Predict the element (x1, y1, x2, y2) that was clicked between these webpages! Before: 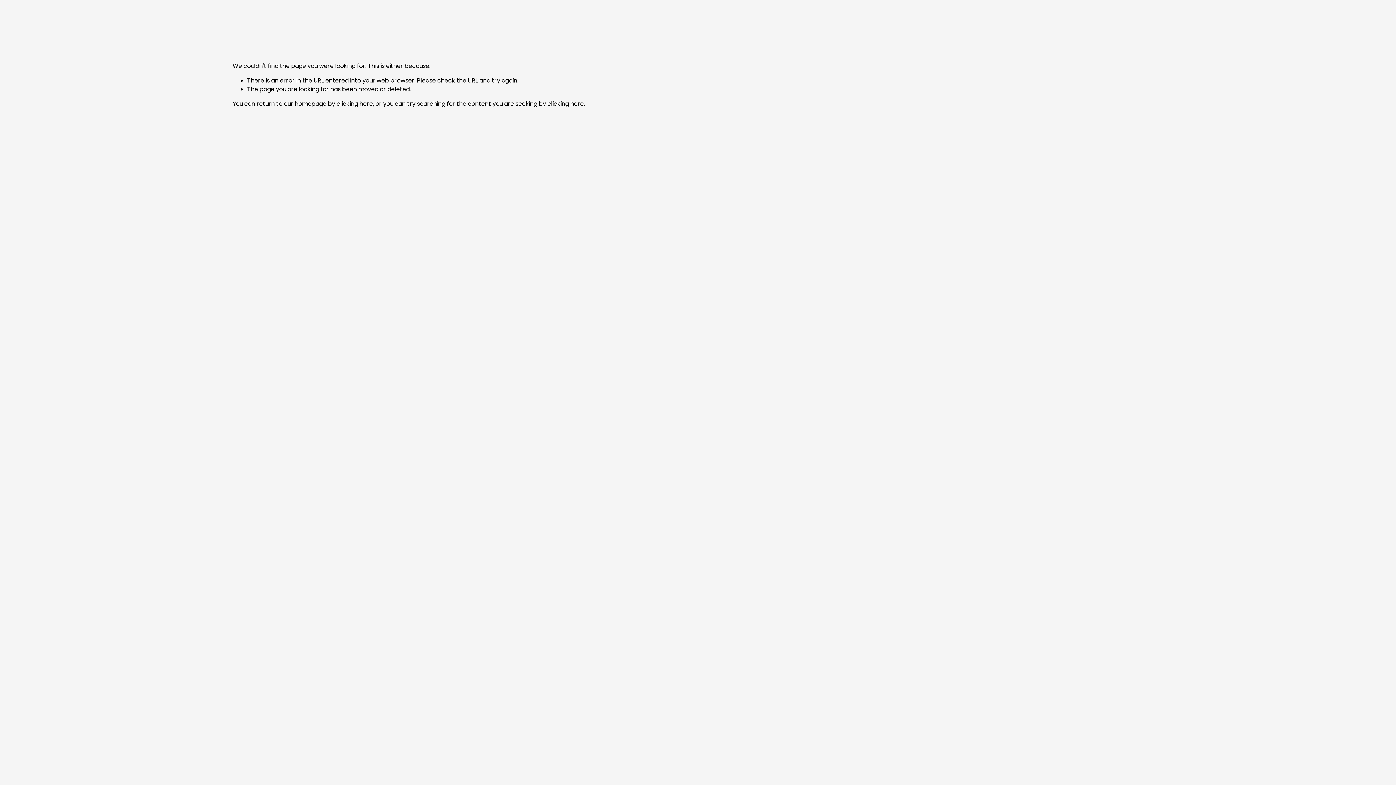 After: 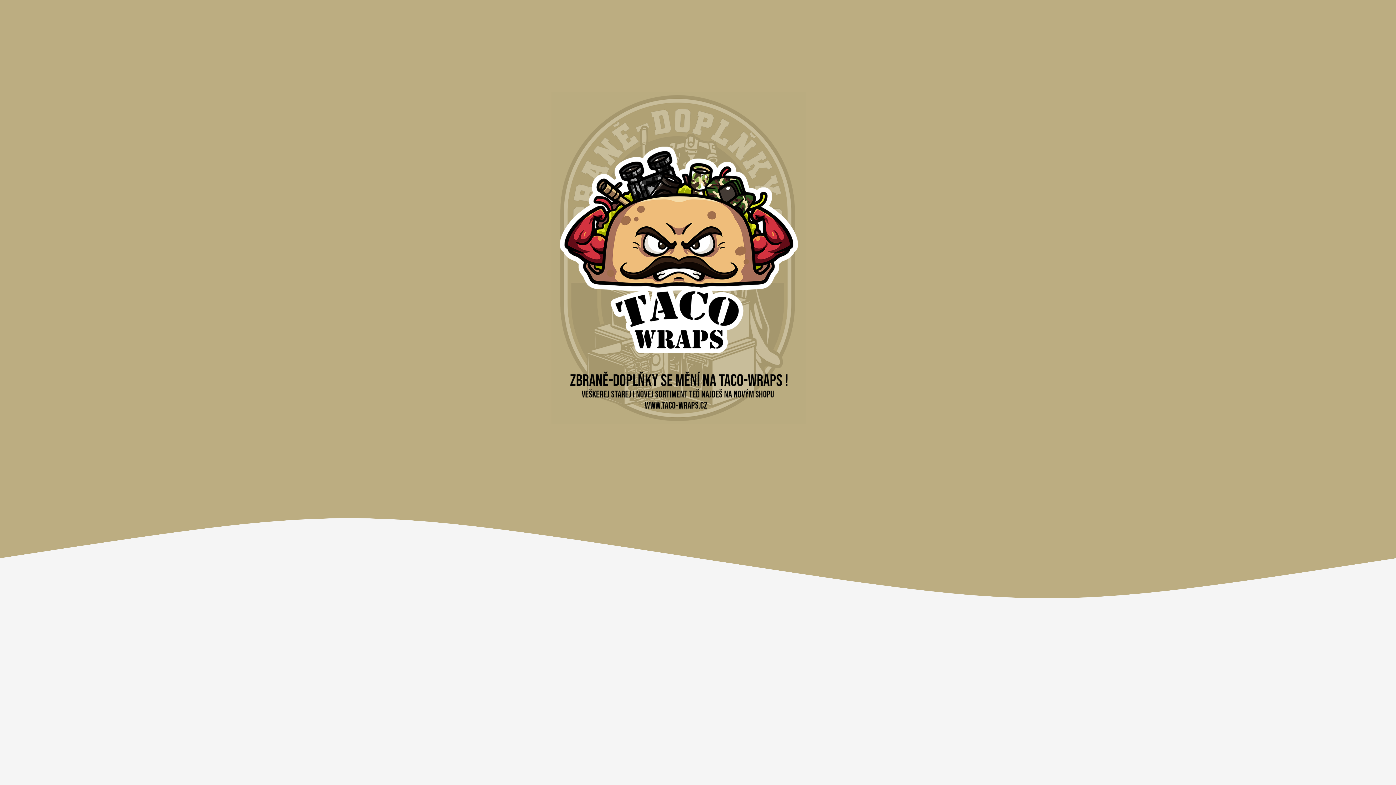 Action: label: clicking here bbox: (336, 99, 373, 107)